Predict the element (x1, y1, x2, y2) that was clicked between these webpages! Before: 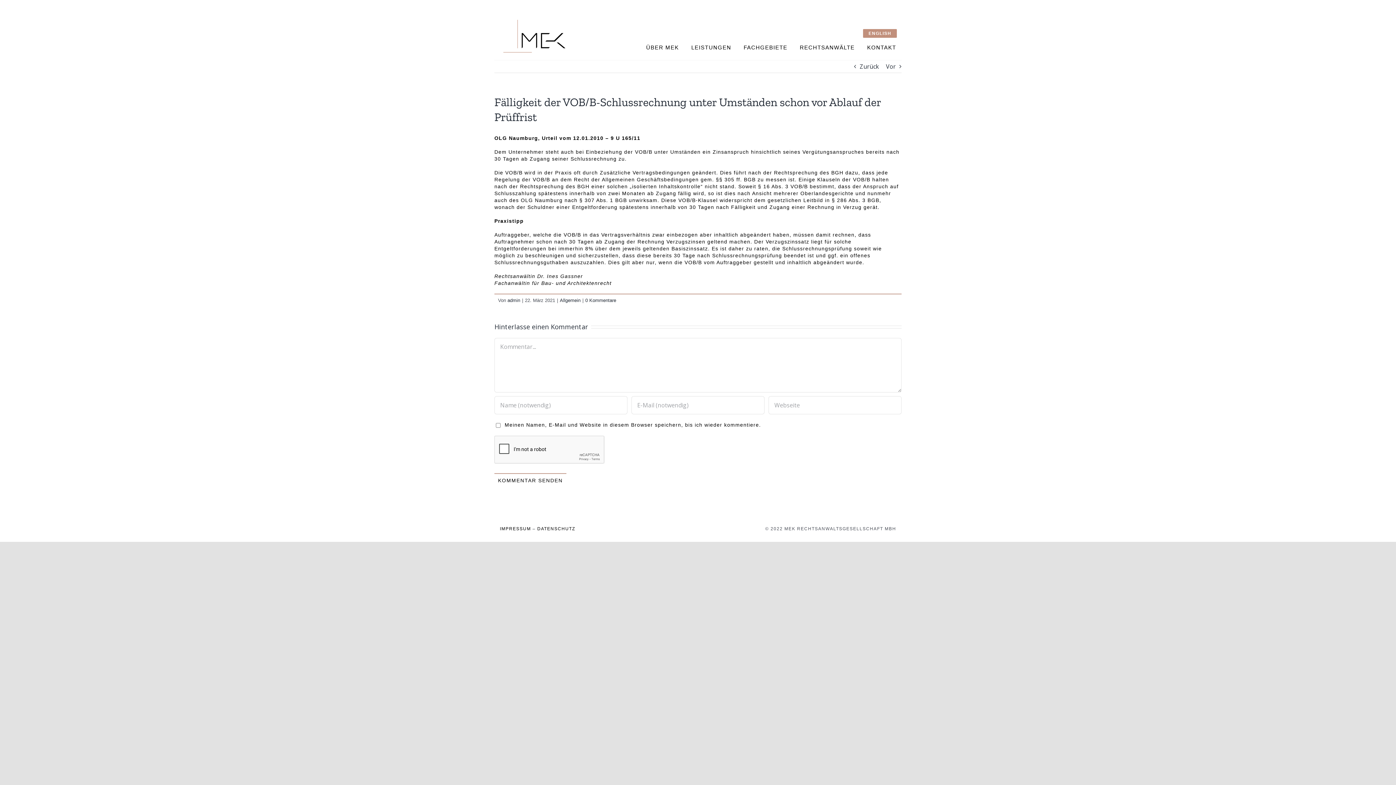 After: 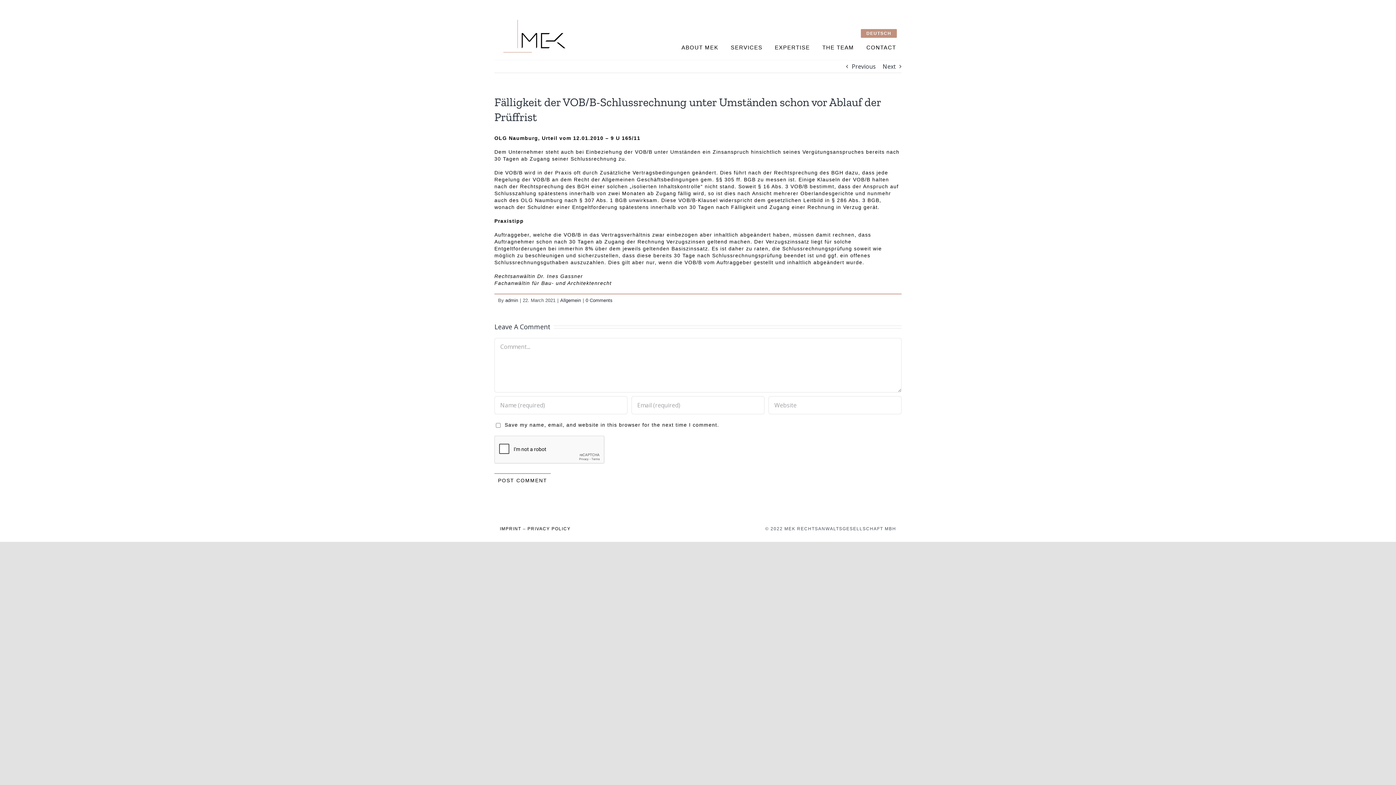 Action: bbox: (863, 29, 897, 37) label: ENGLISH